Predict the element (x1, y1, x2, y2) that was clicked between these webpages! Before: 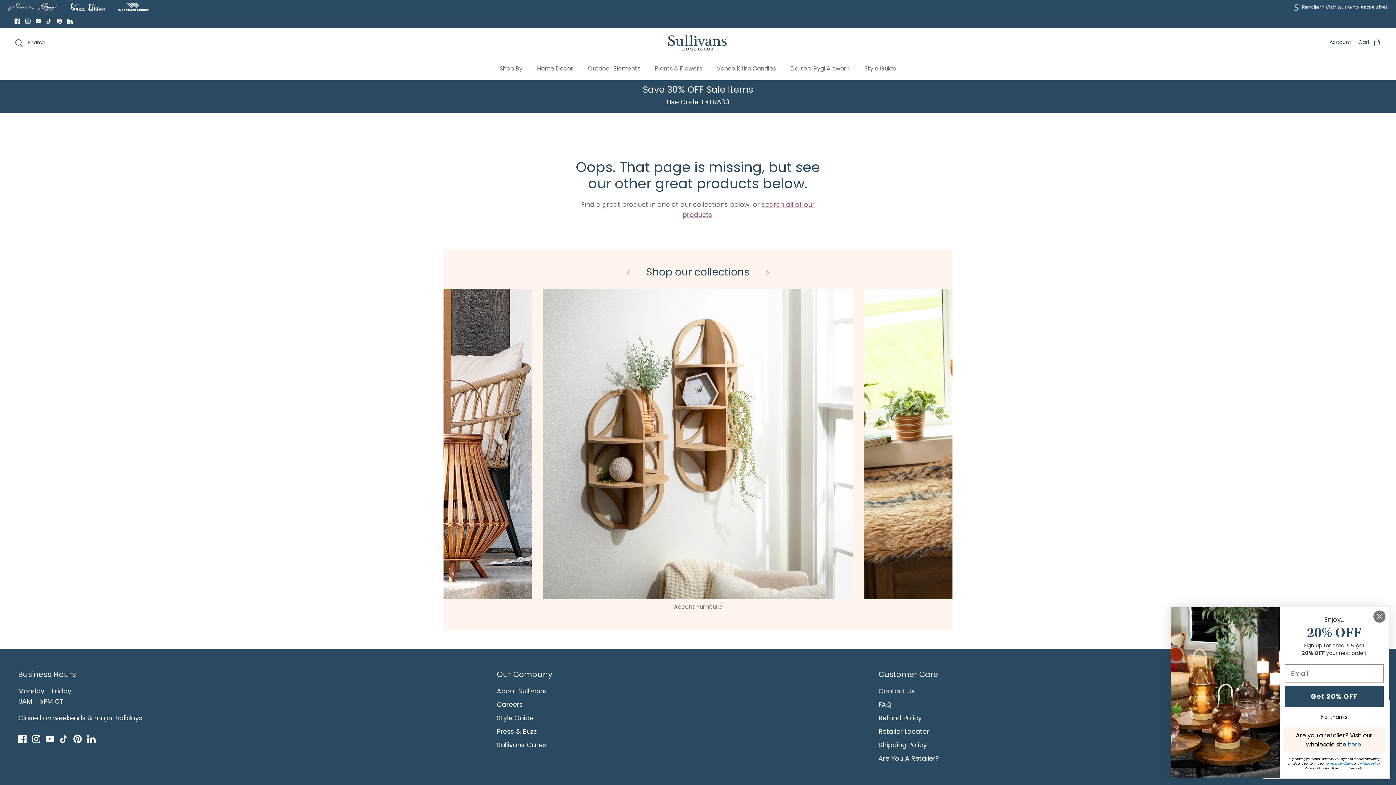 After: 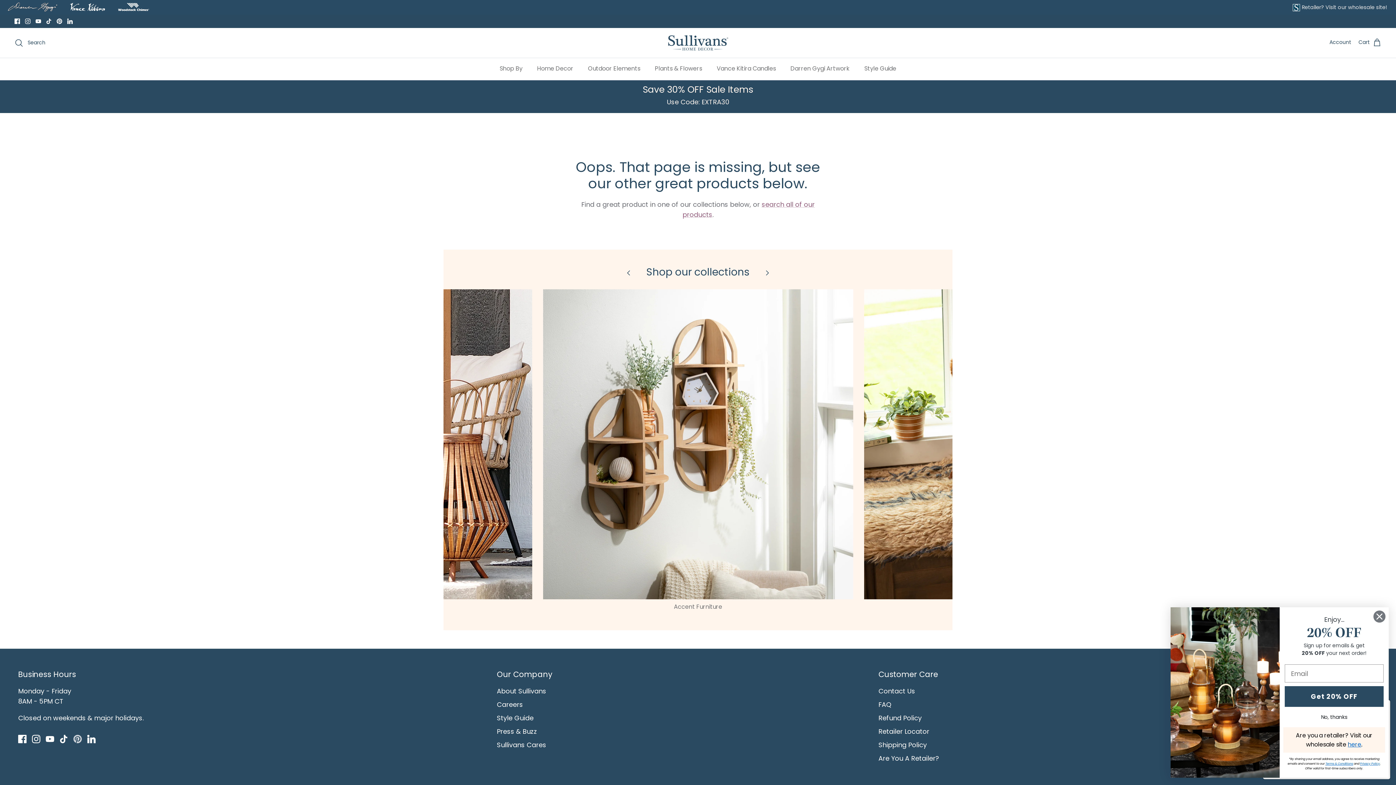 Action: bbox: (73, 735, 81, 743) label: Pinterest